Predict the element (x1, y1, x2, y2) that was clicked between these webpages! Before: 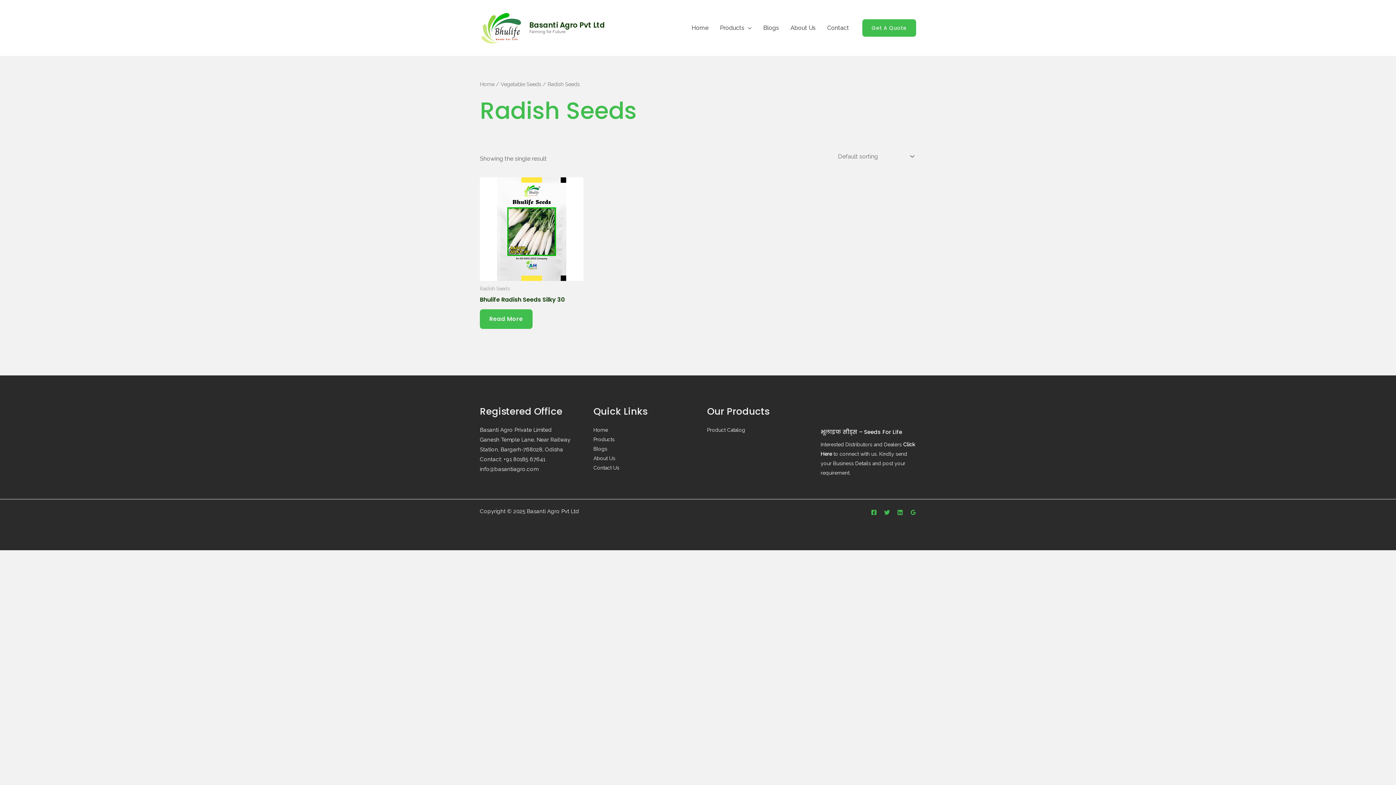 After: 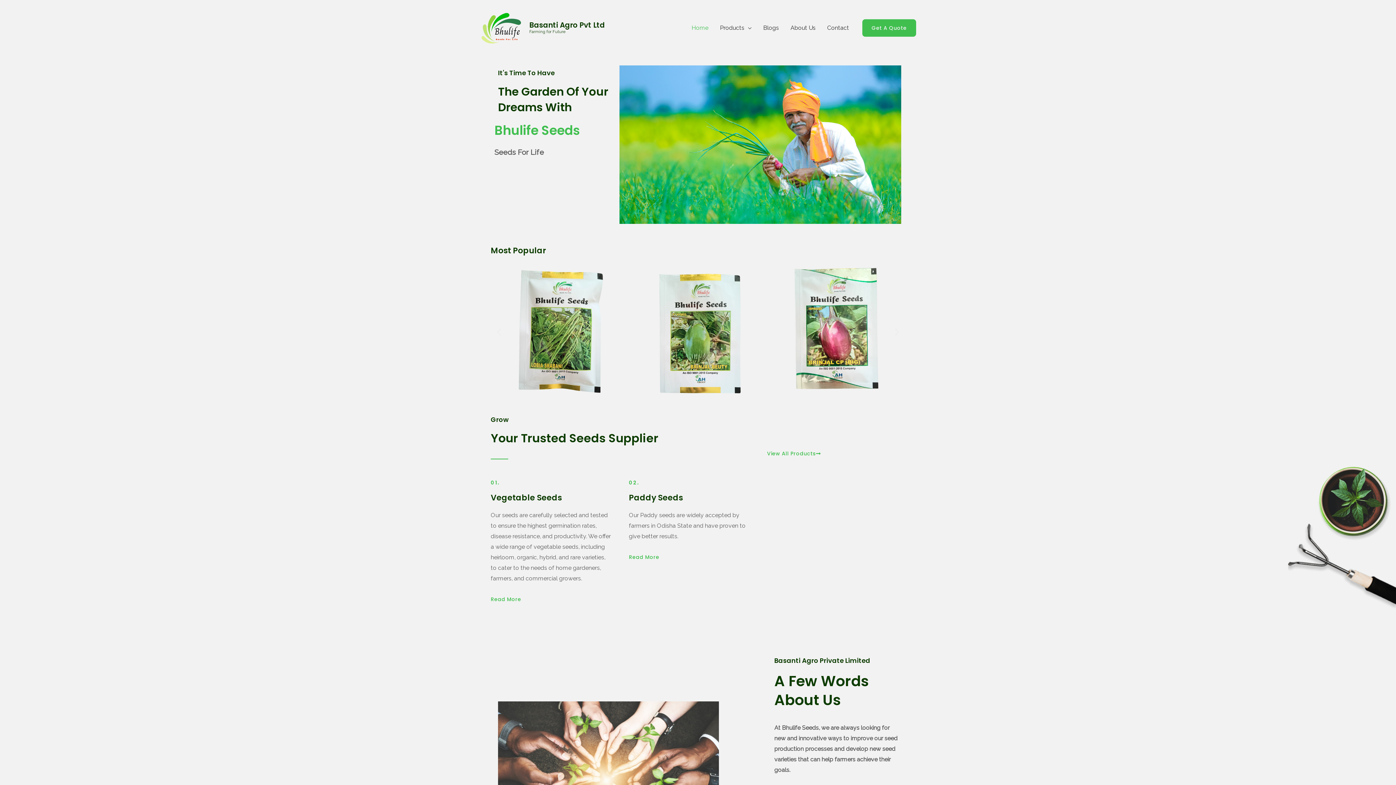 Action: label: Home bbox: (593, 427, 608, 433)